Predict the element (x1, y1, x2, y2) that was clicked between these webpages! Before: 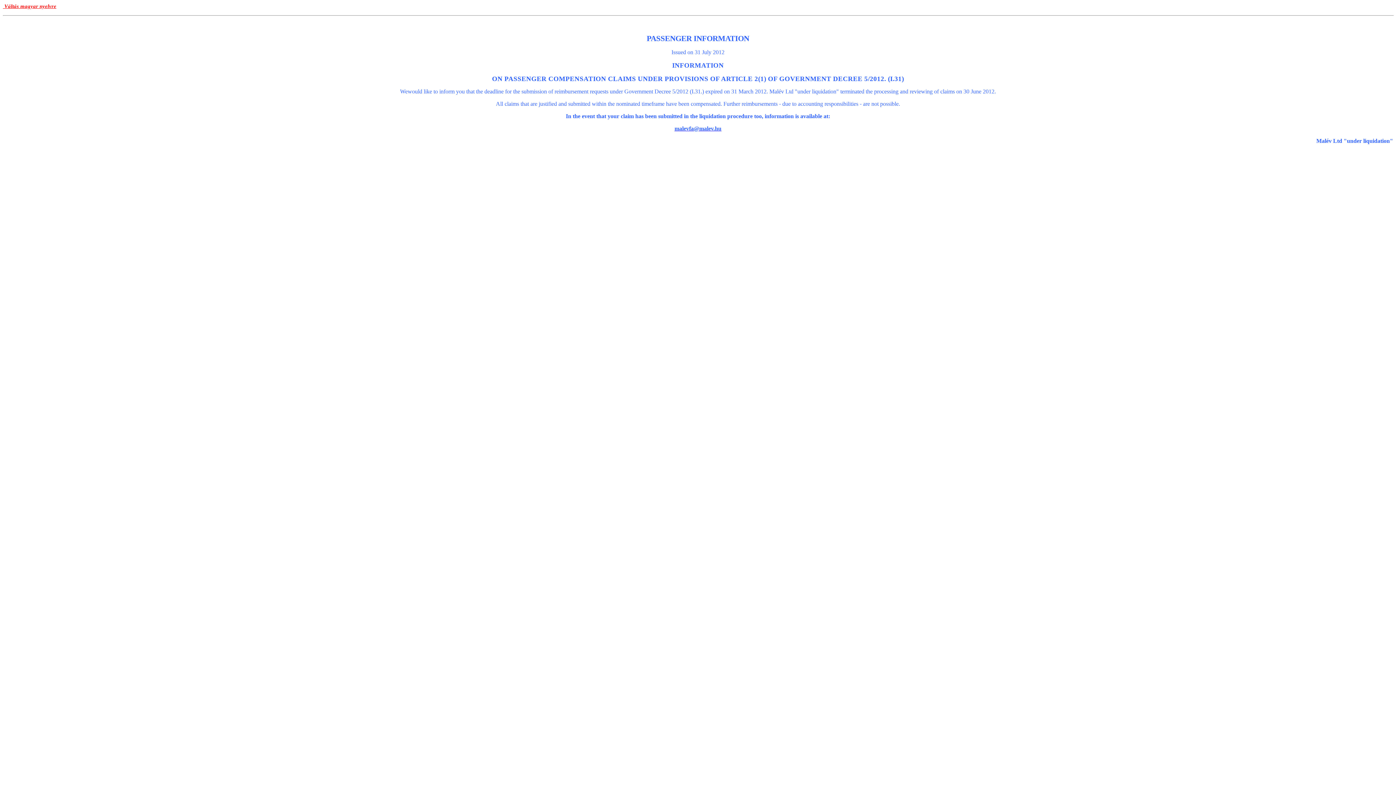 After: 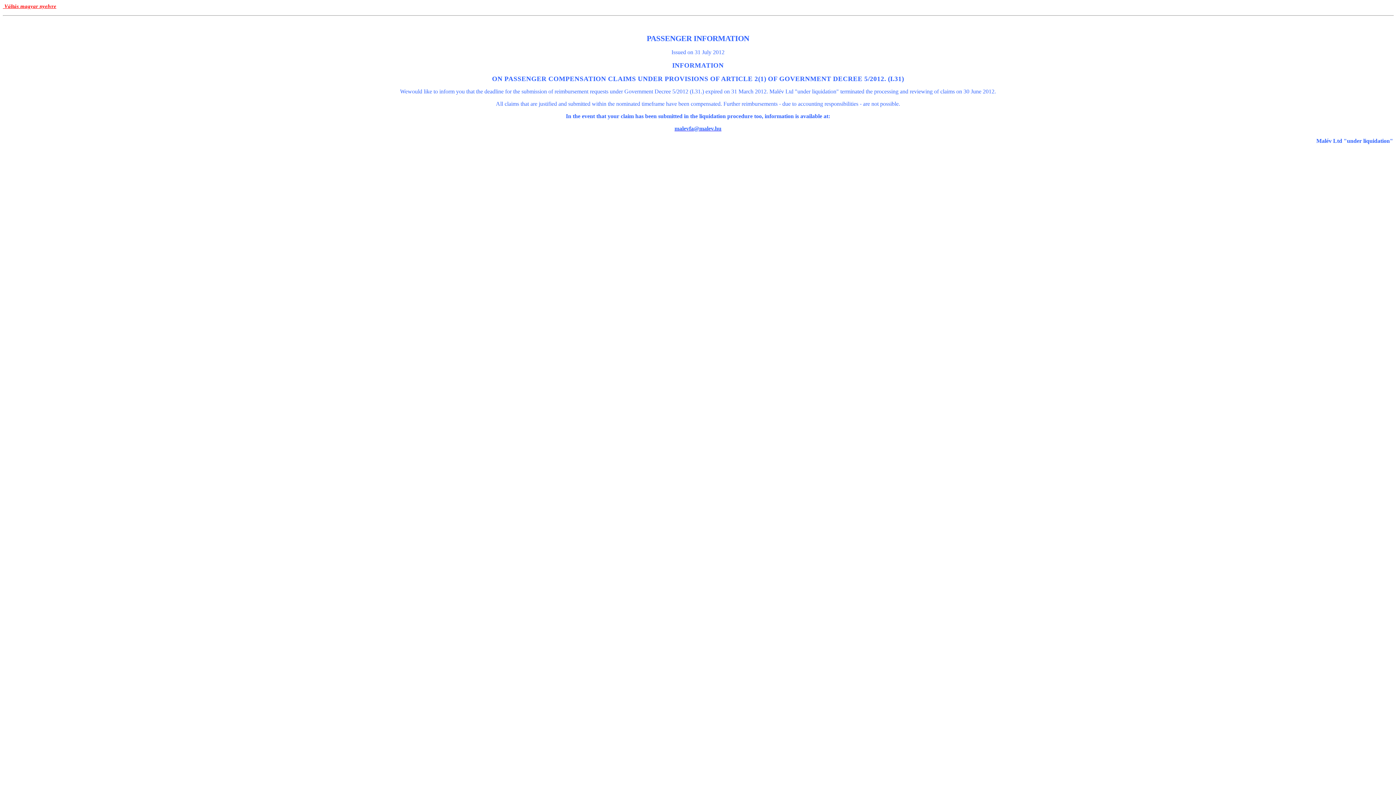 Action: label: malevfa@malev.hu bbox: (674, 125, 721, 131)